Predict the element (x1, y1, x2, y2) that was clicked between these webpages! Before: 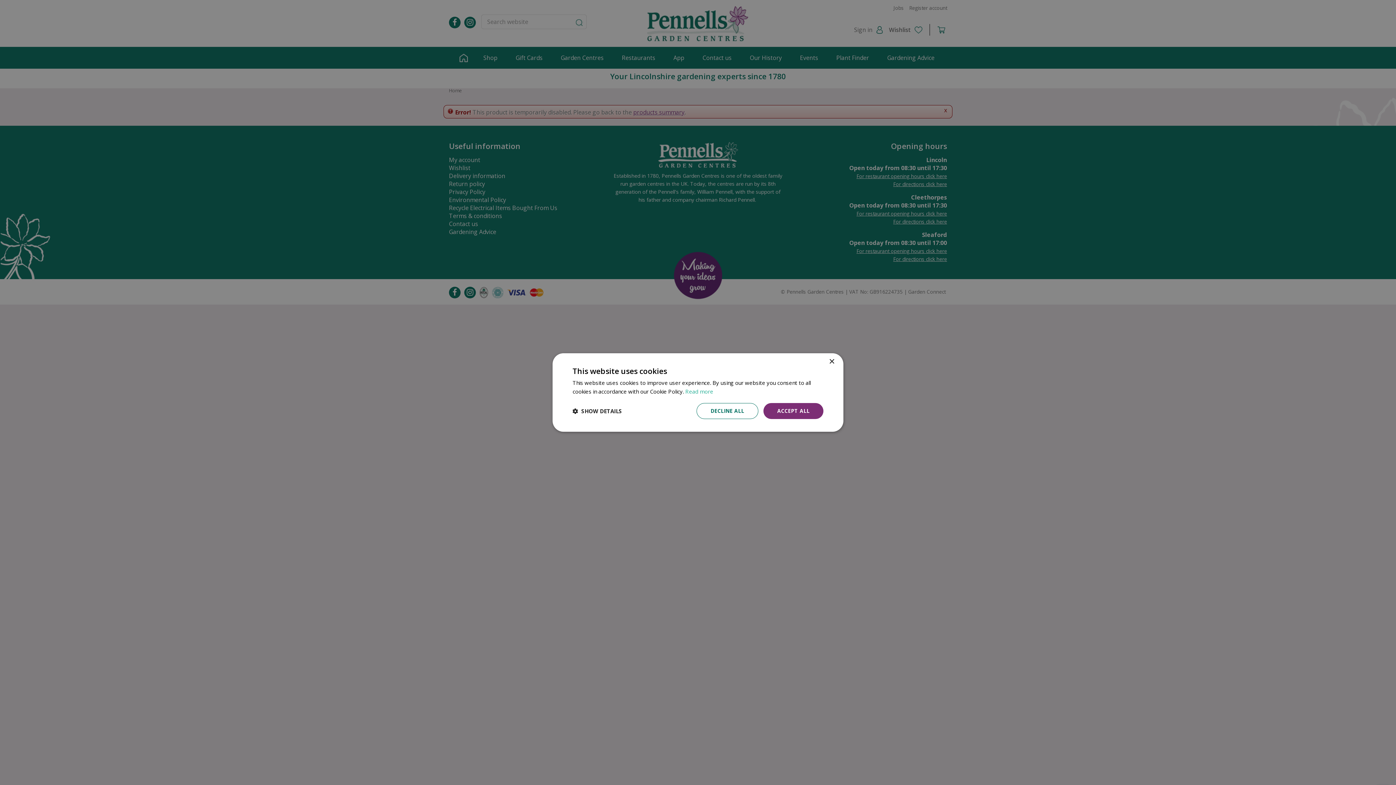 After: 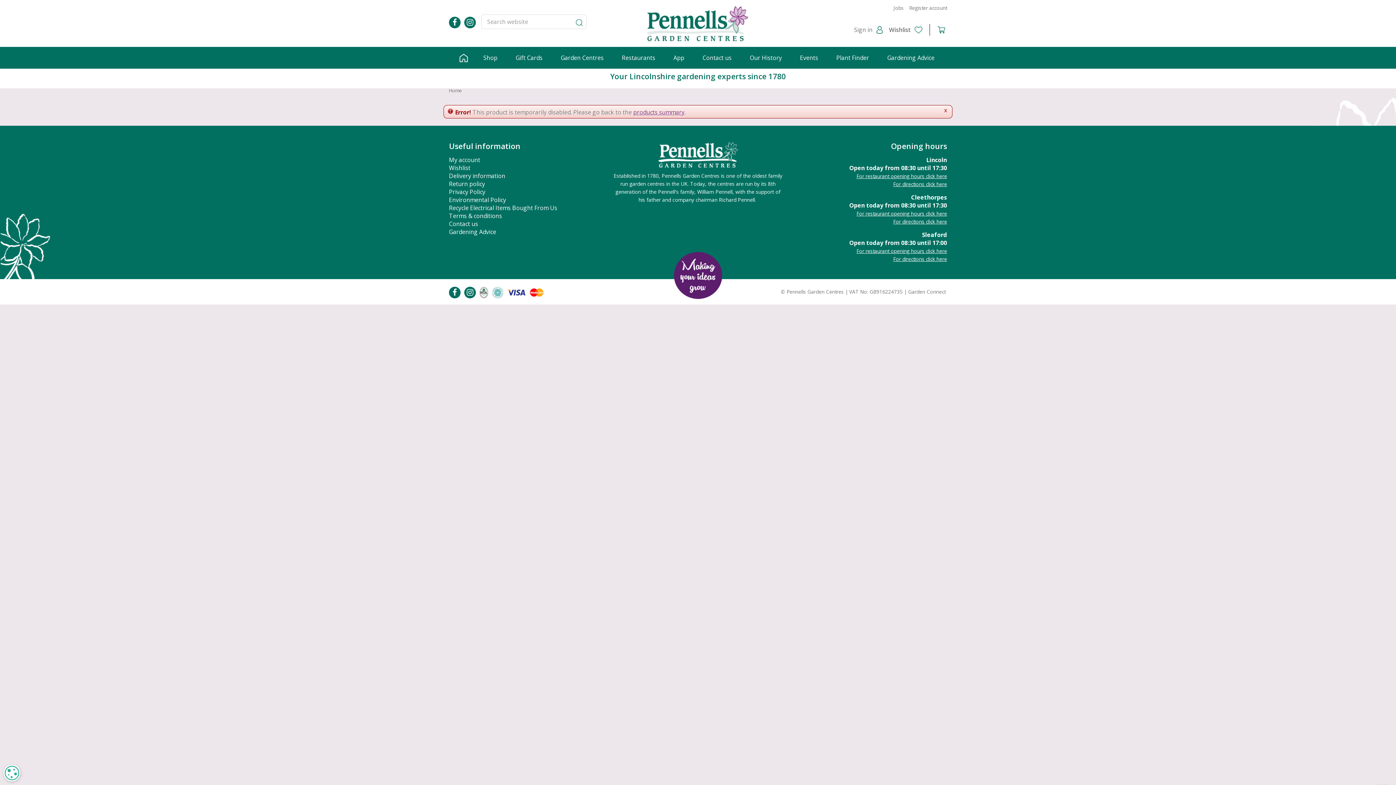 Action: bbox: (829, 359, 834, 364) label: Close